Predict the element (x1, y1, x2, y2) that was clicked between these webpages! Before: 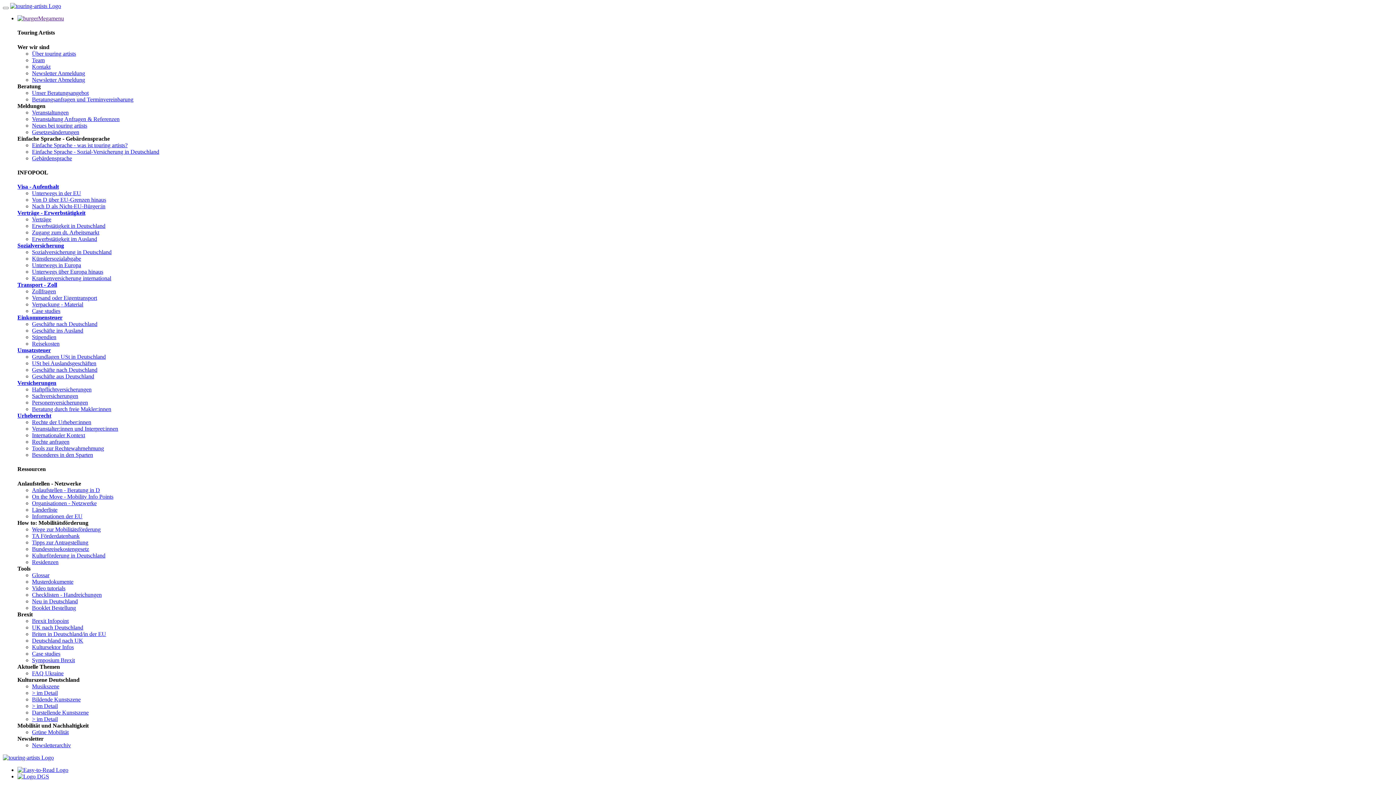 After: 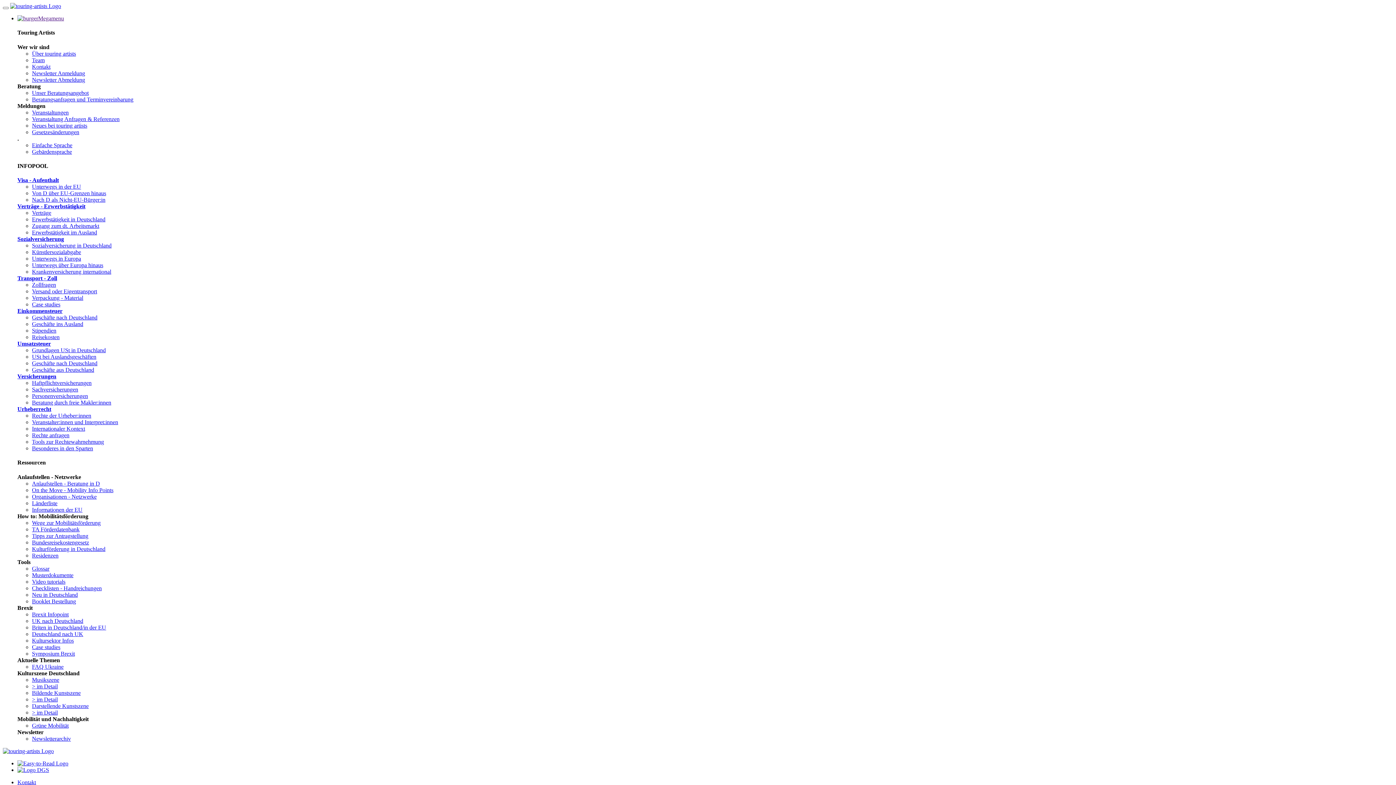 Action: label: Kultursektor Infos bbox: (32, 644, 73, 650)